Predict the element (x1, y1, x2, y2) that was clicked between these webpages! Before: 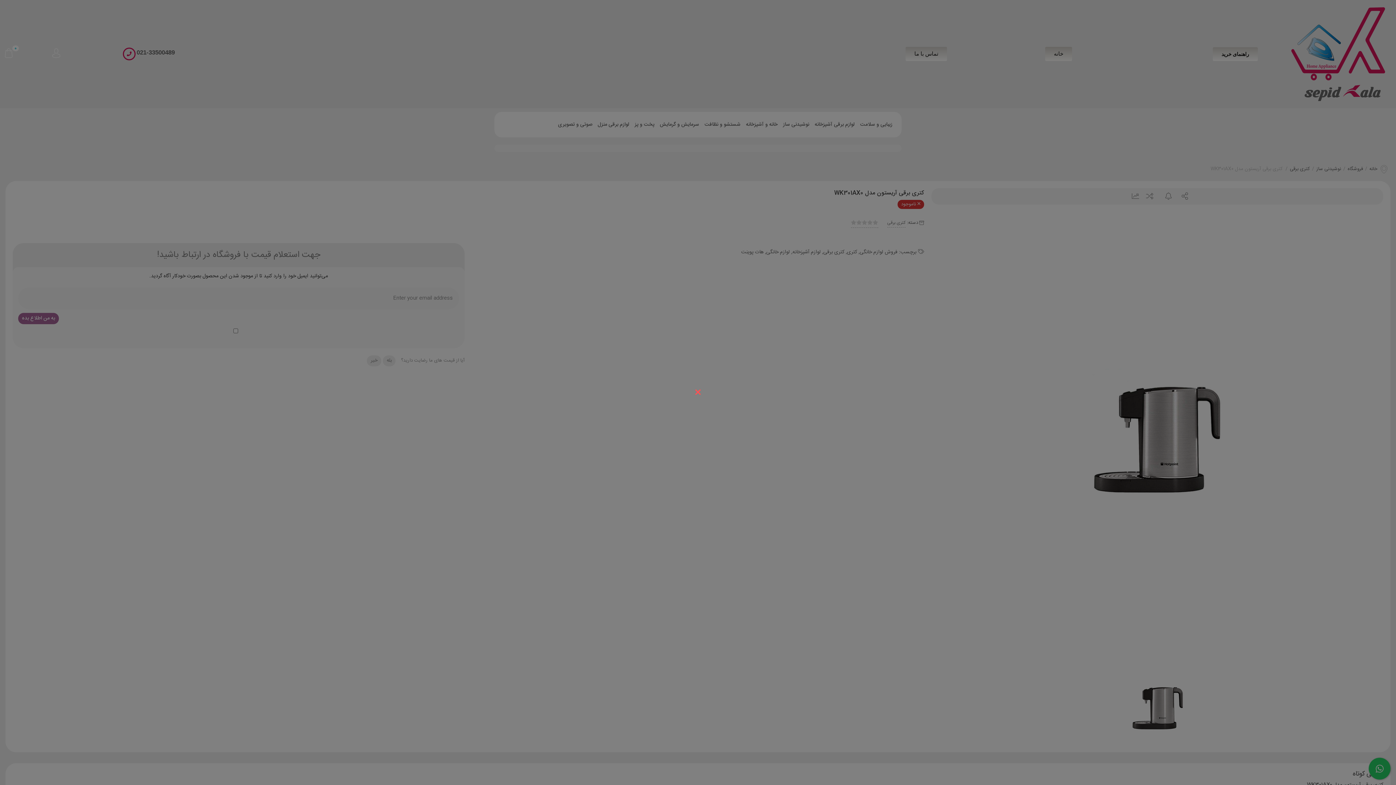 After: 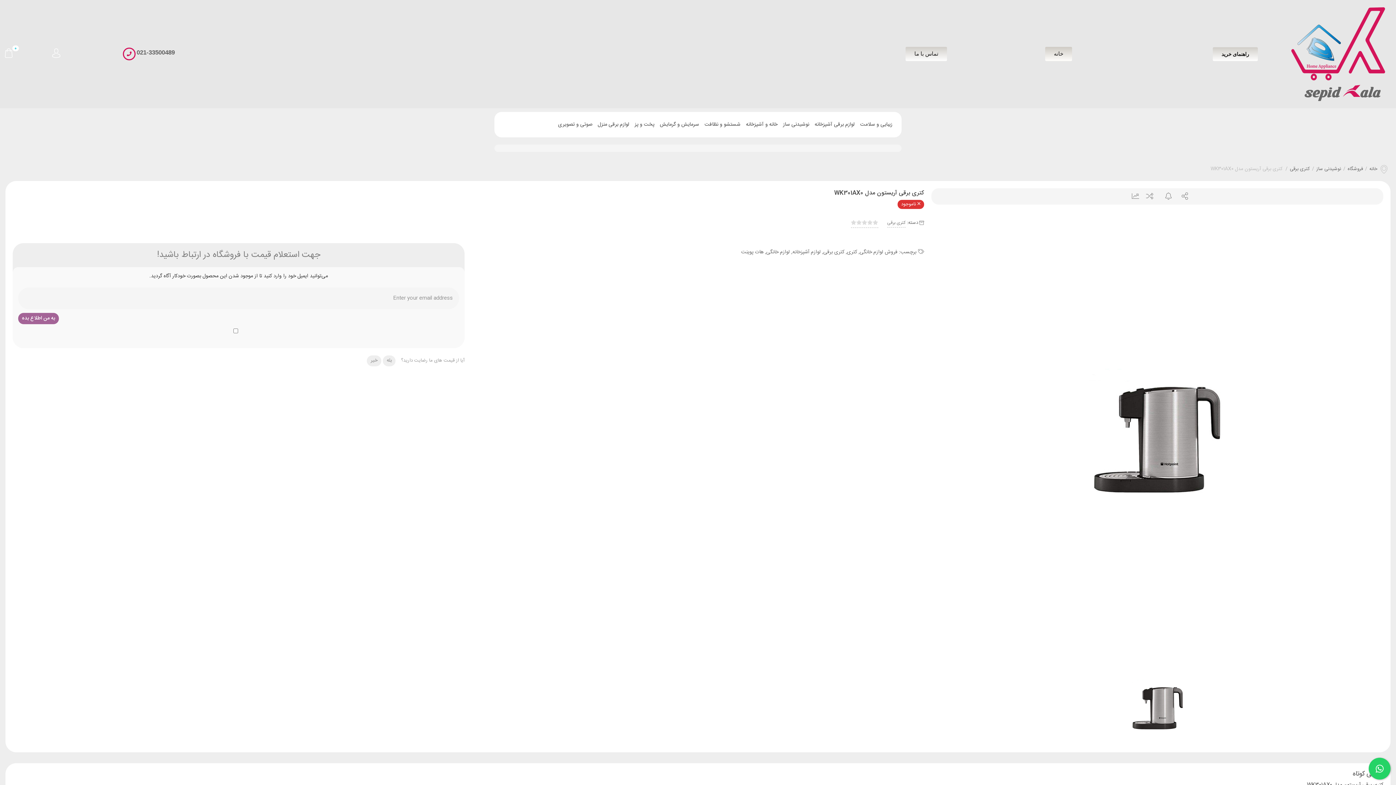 Action: bbox: (690, 385, 705, 400)